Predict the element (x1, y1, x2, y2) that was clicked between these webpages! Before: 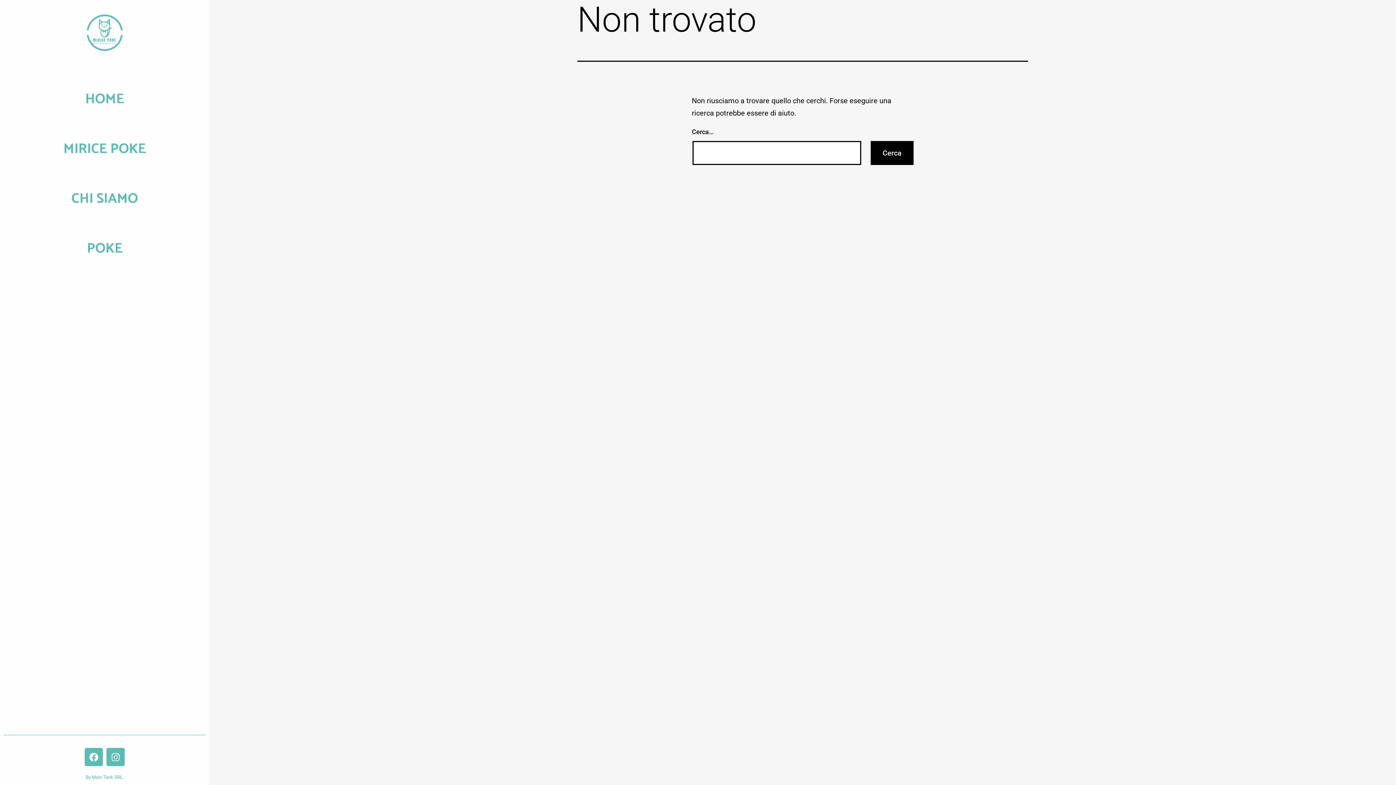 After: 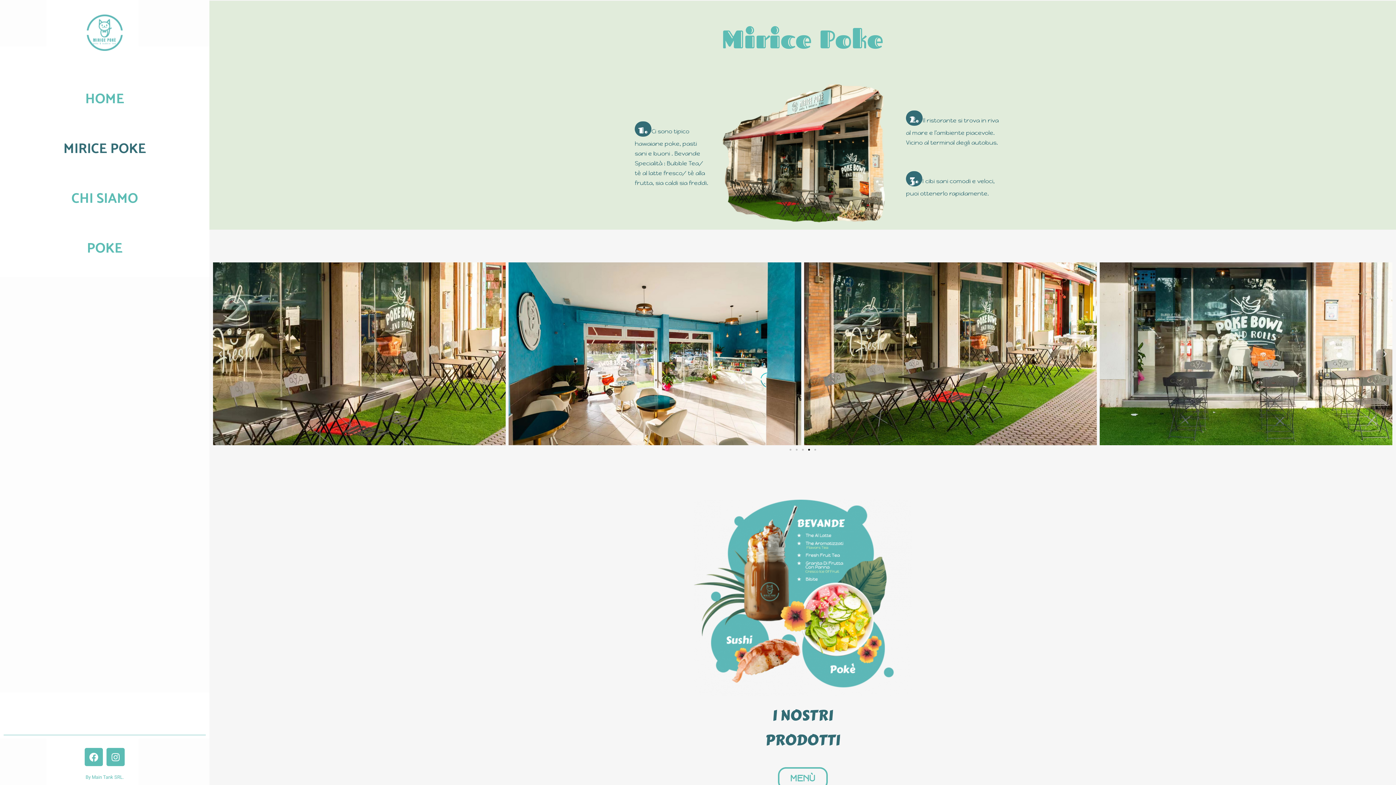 Action: label: MIRICE POKE bbox: (58, 129, 151, 168)